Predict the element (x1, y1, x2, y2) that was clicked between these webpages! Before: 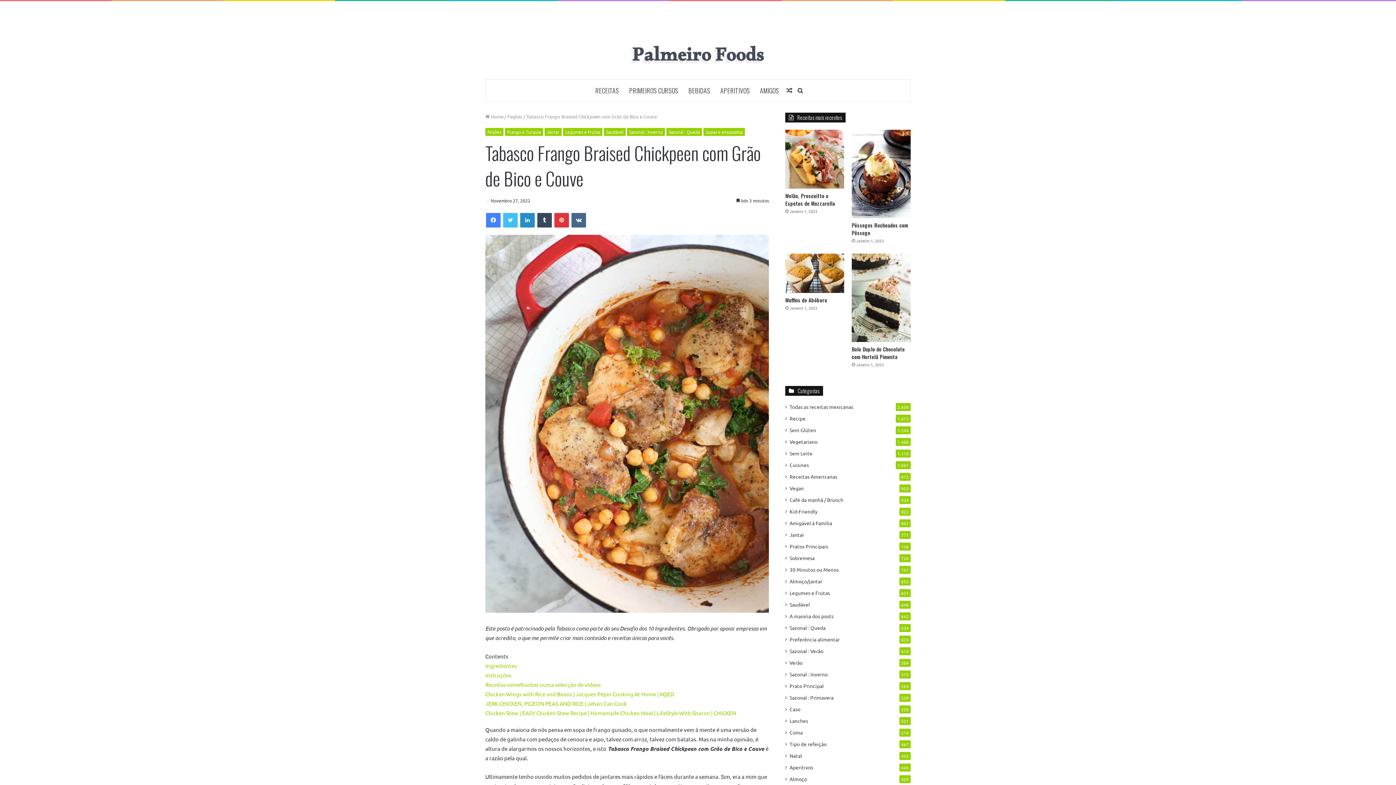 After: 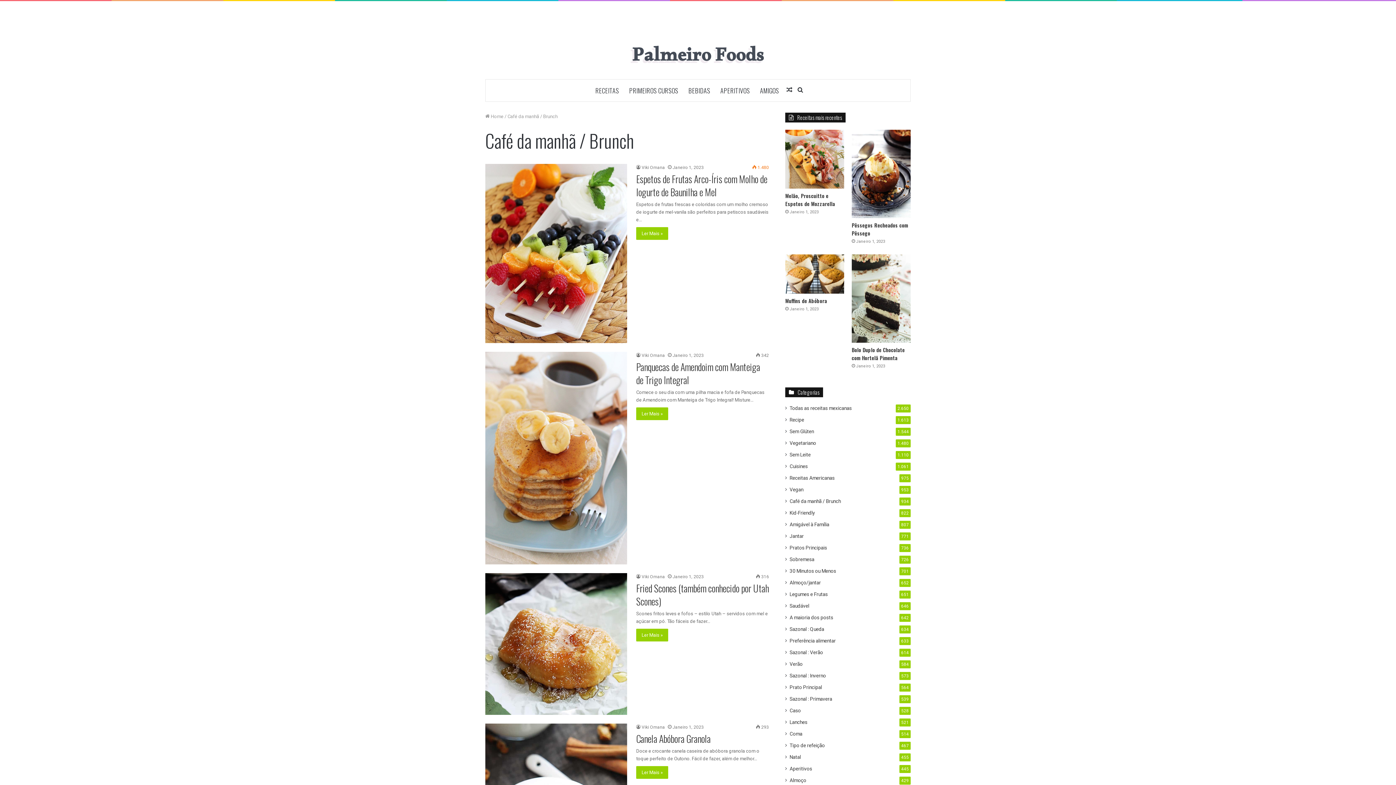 Action: label: Café da manhã / Brunch bbox: (789, 496, 843, 504)